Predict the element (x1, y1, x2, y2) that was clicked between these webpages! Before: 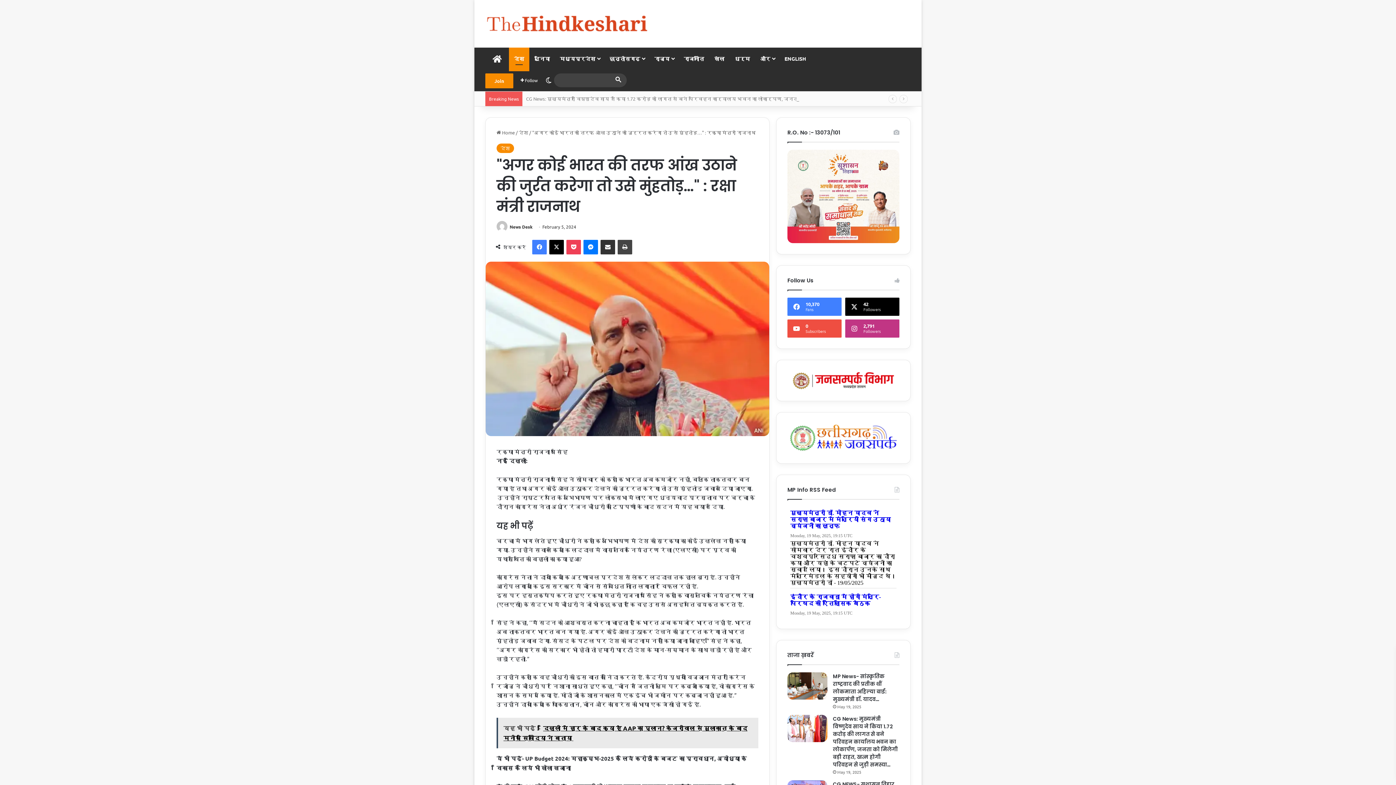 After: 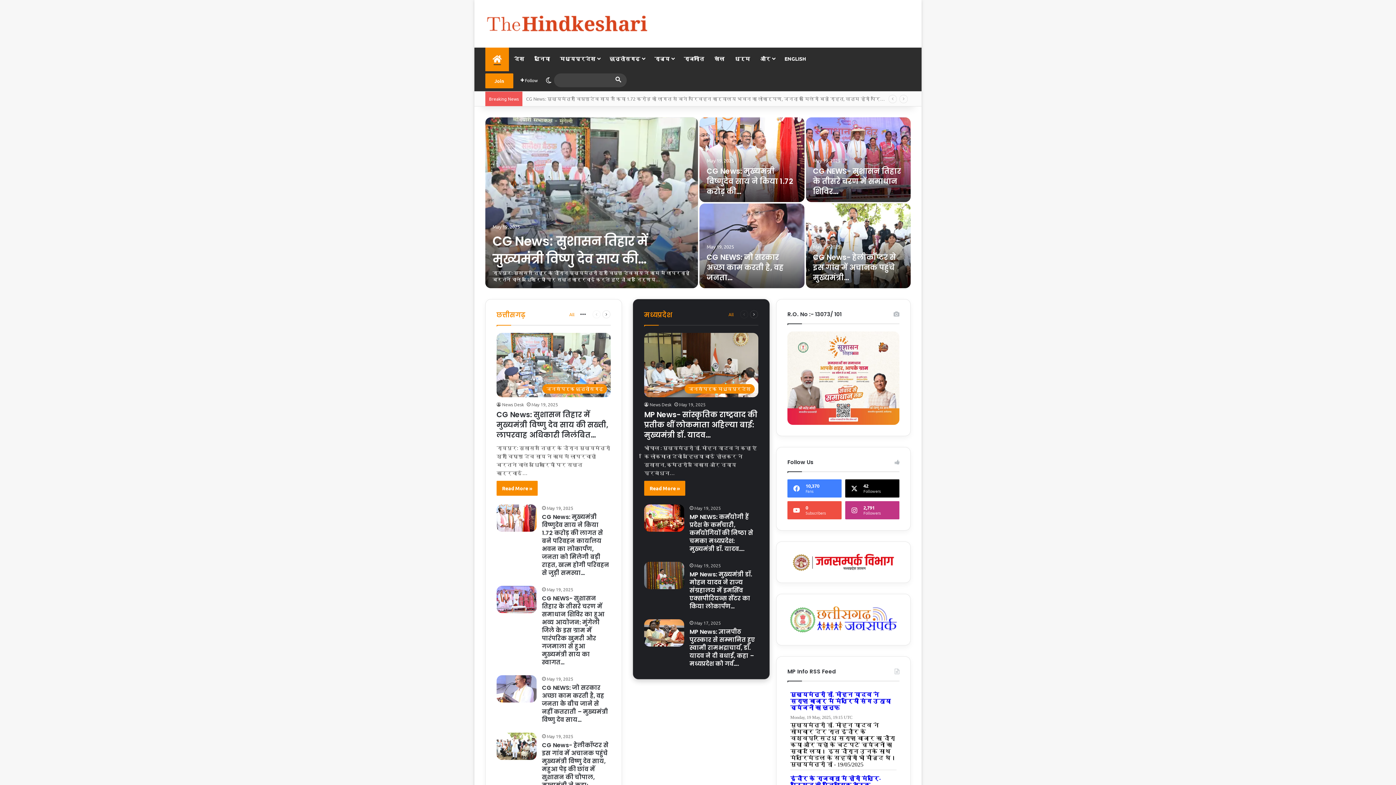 Action: label: HOME bbox: (485, 47, 509, 69)